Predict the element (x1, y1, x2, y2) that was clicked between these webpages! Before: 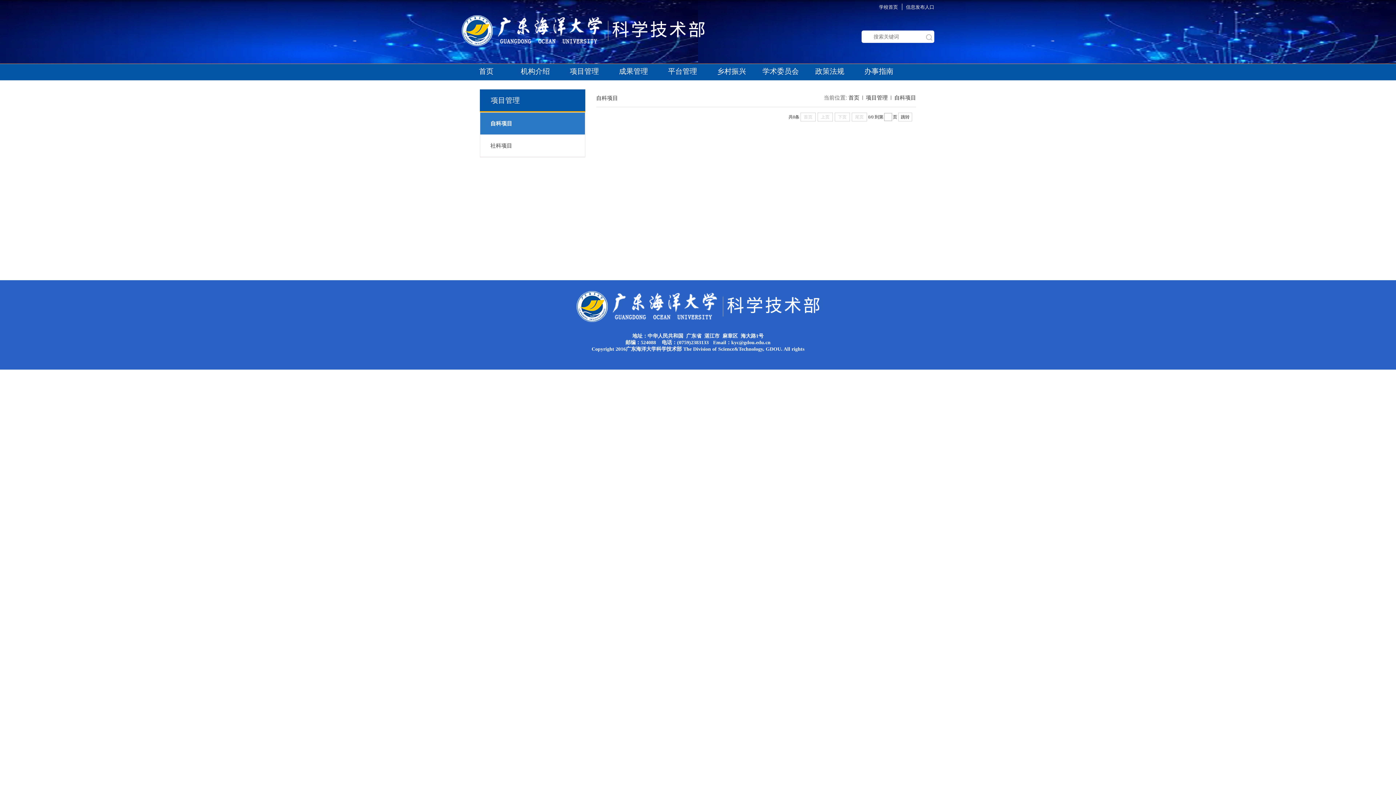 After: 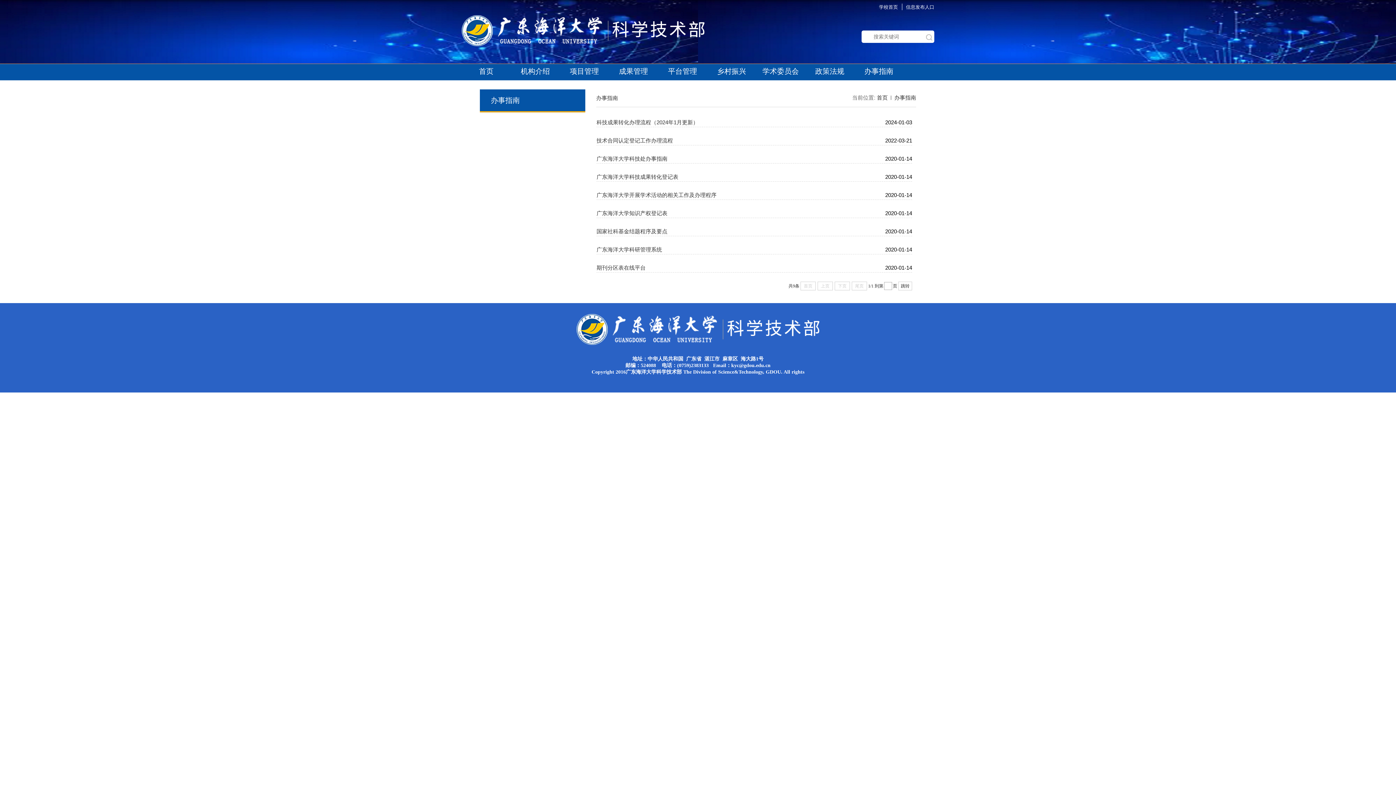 Action: label: 办事指南 bbox: (864, 64, 893, 78)